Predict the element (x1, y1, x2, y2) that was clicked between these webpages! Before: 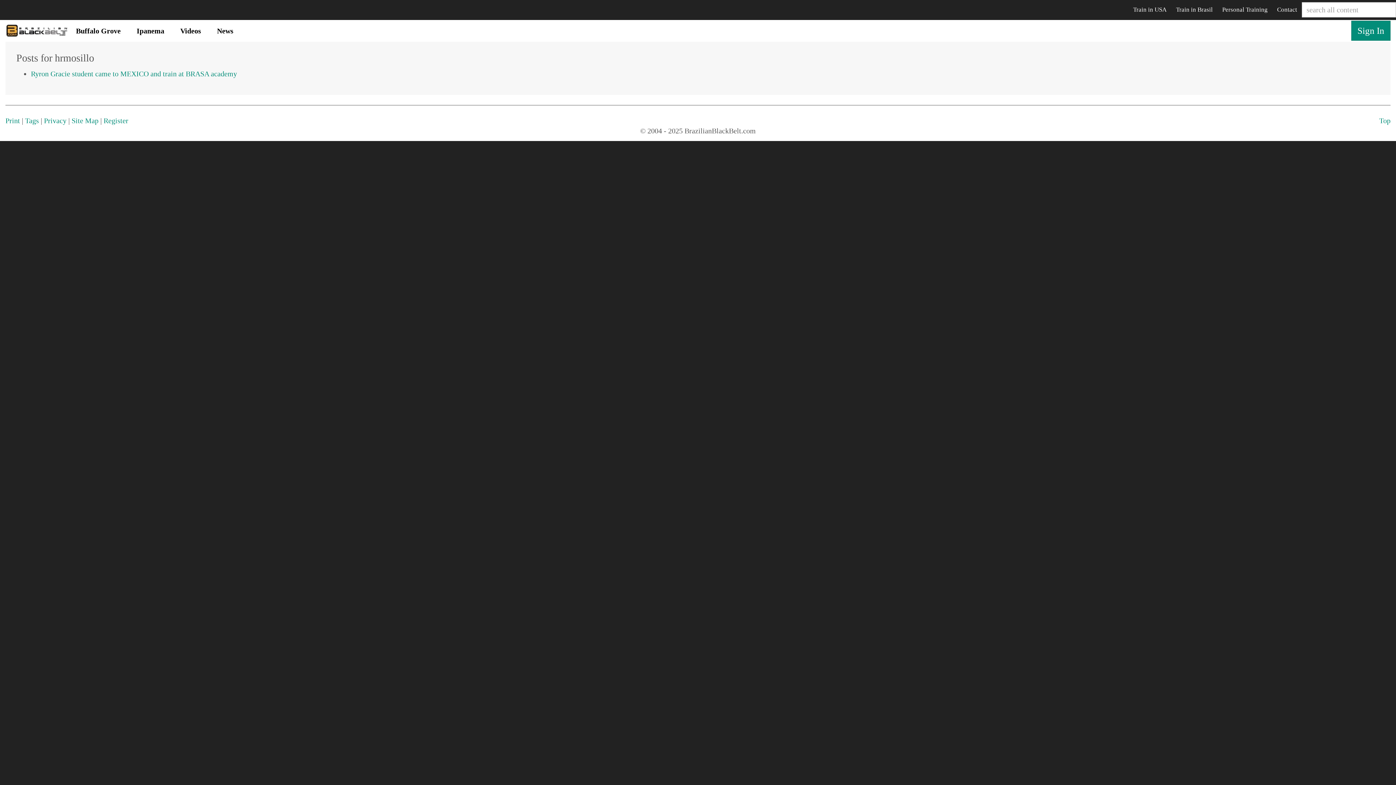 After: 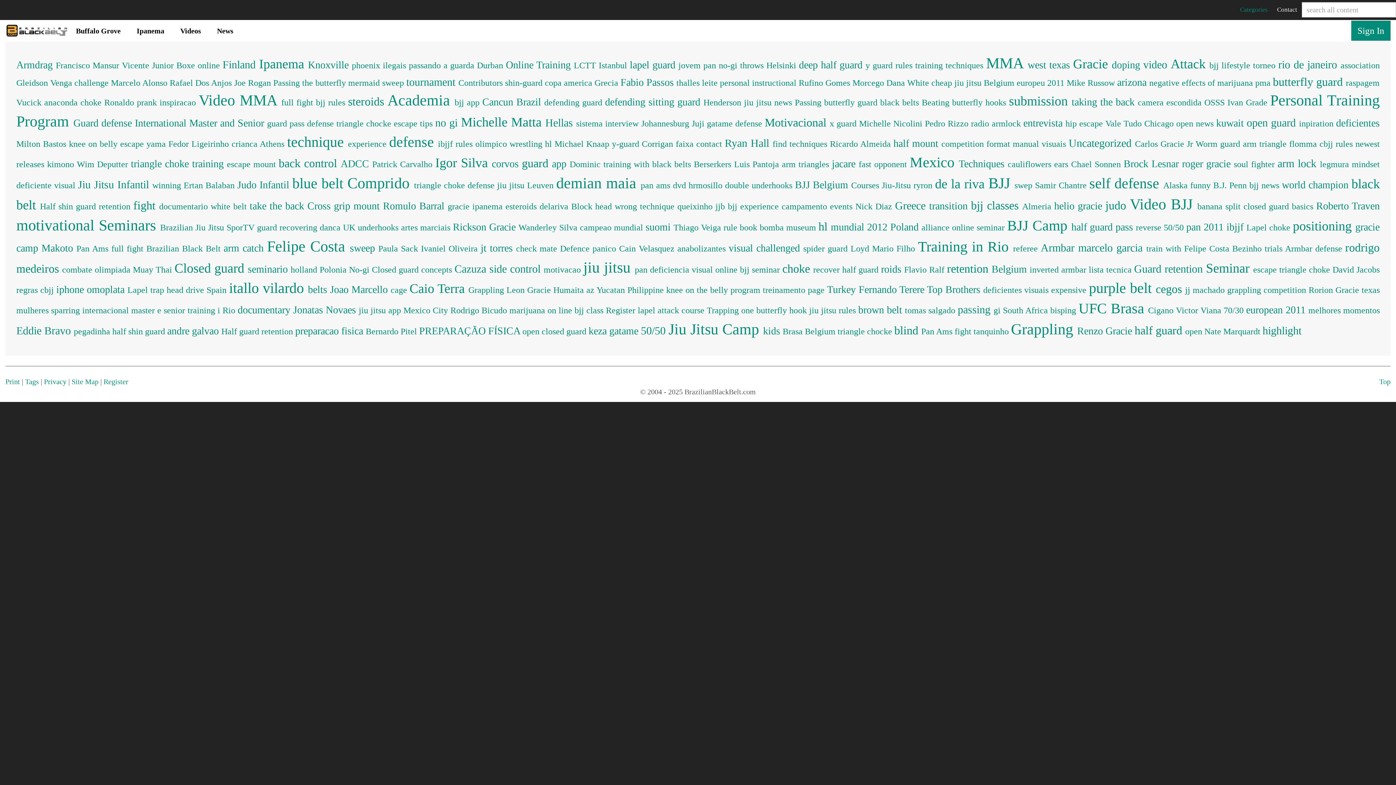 Action: label: Tags bbox: (25, 116, 38, 124)